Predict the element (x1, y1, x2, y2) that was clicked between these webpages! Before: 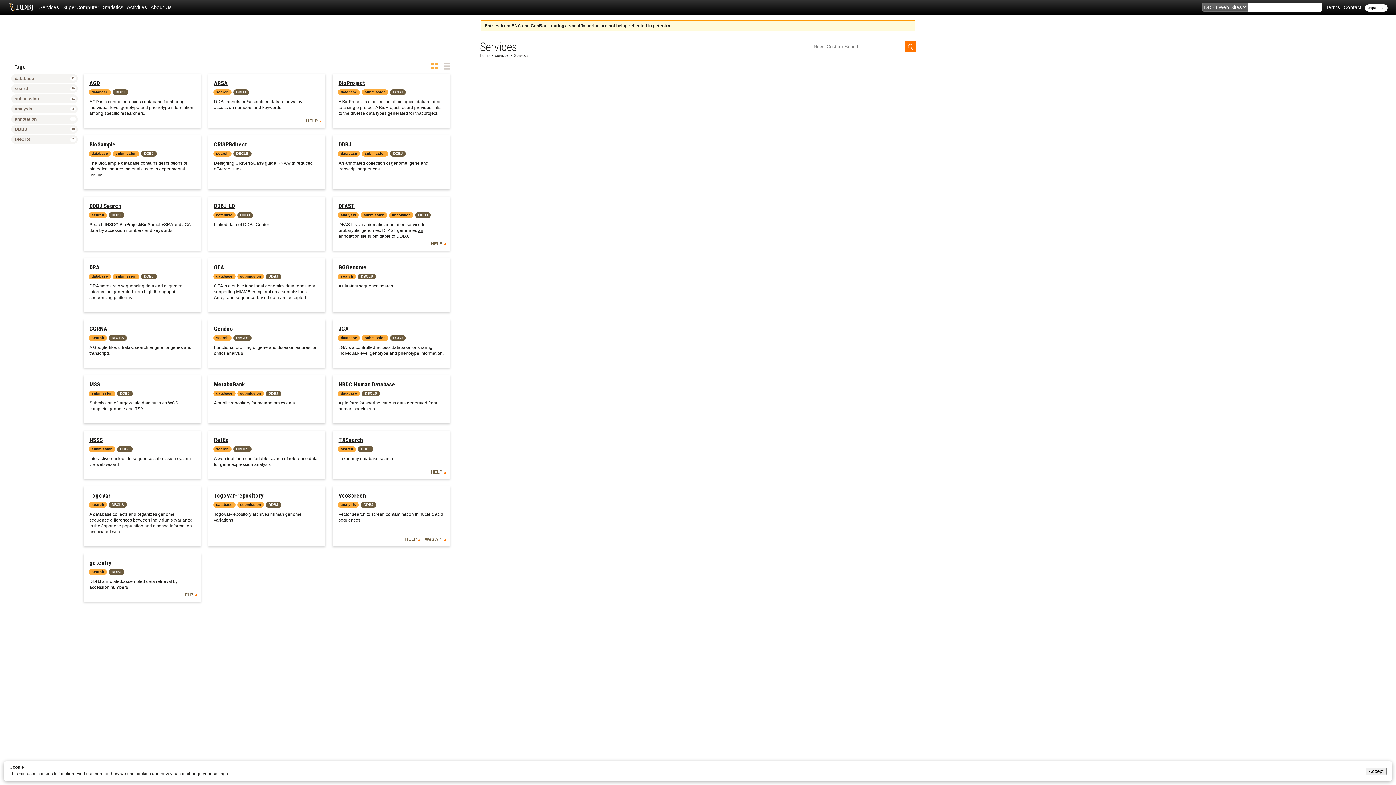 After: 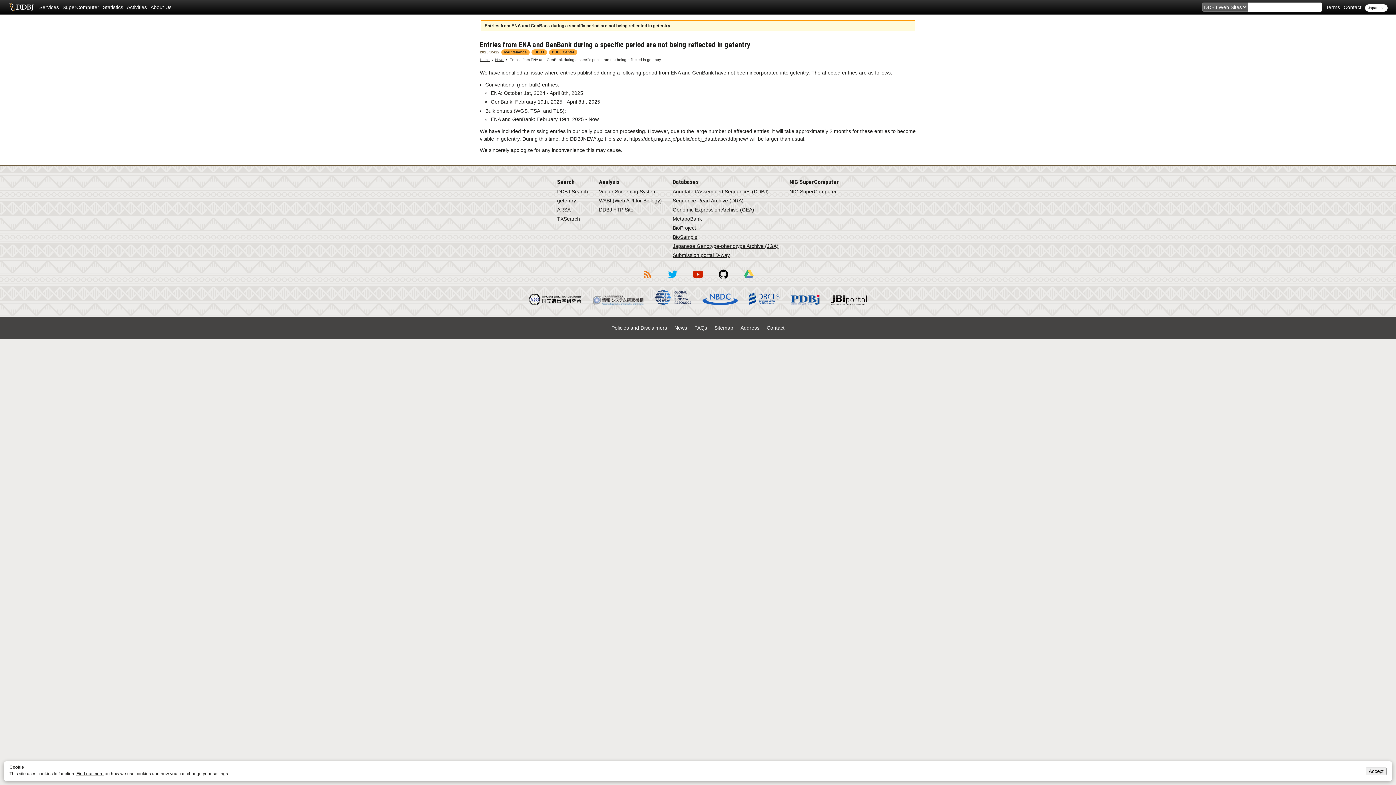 Action: label: Entries from ENA and GenBank during a specific period are not being reflected in getentry bbox: (484, 23, 670, 28)